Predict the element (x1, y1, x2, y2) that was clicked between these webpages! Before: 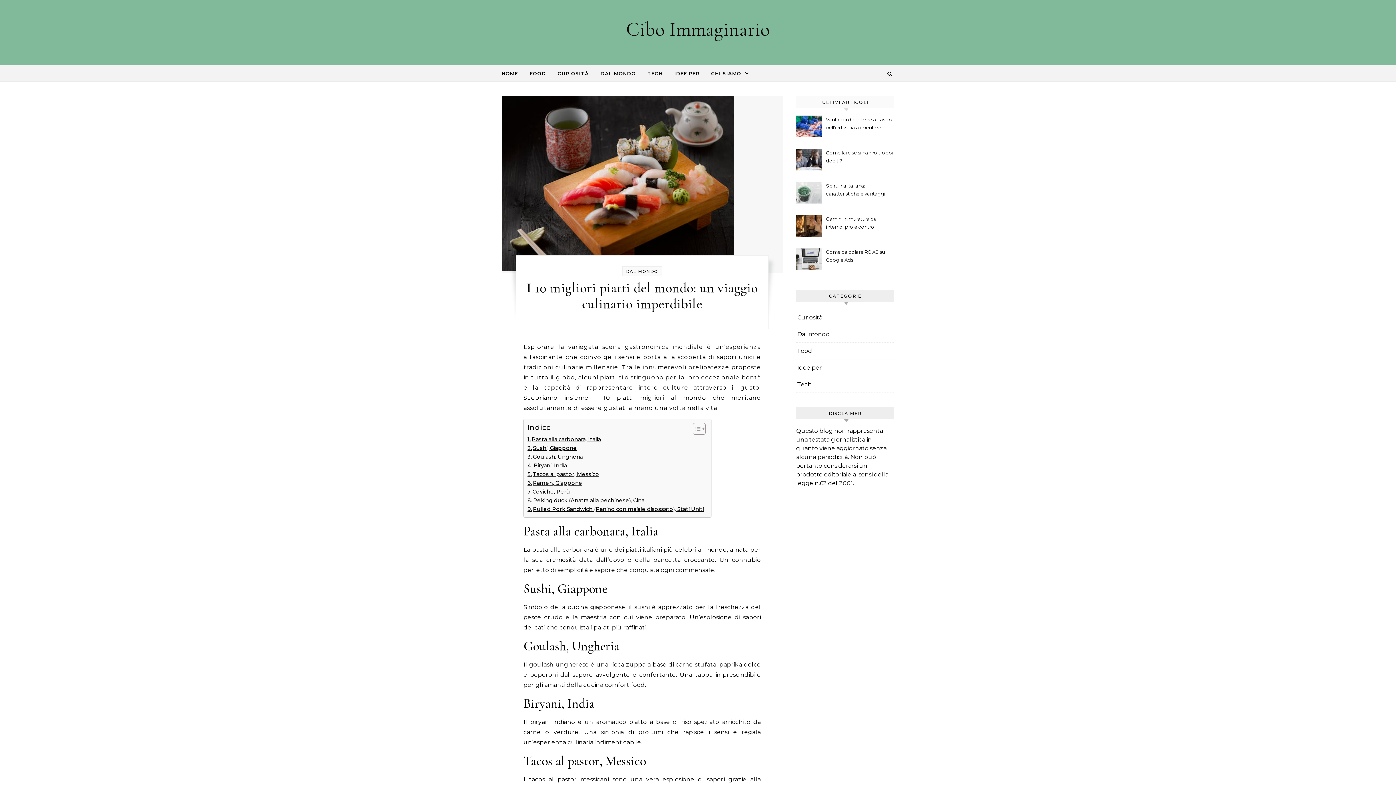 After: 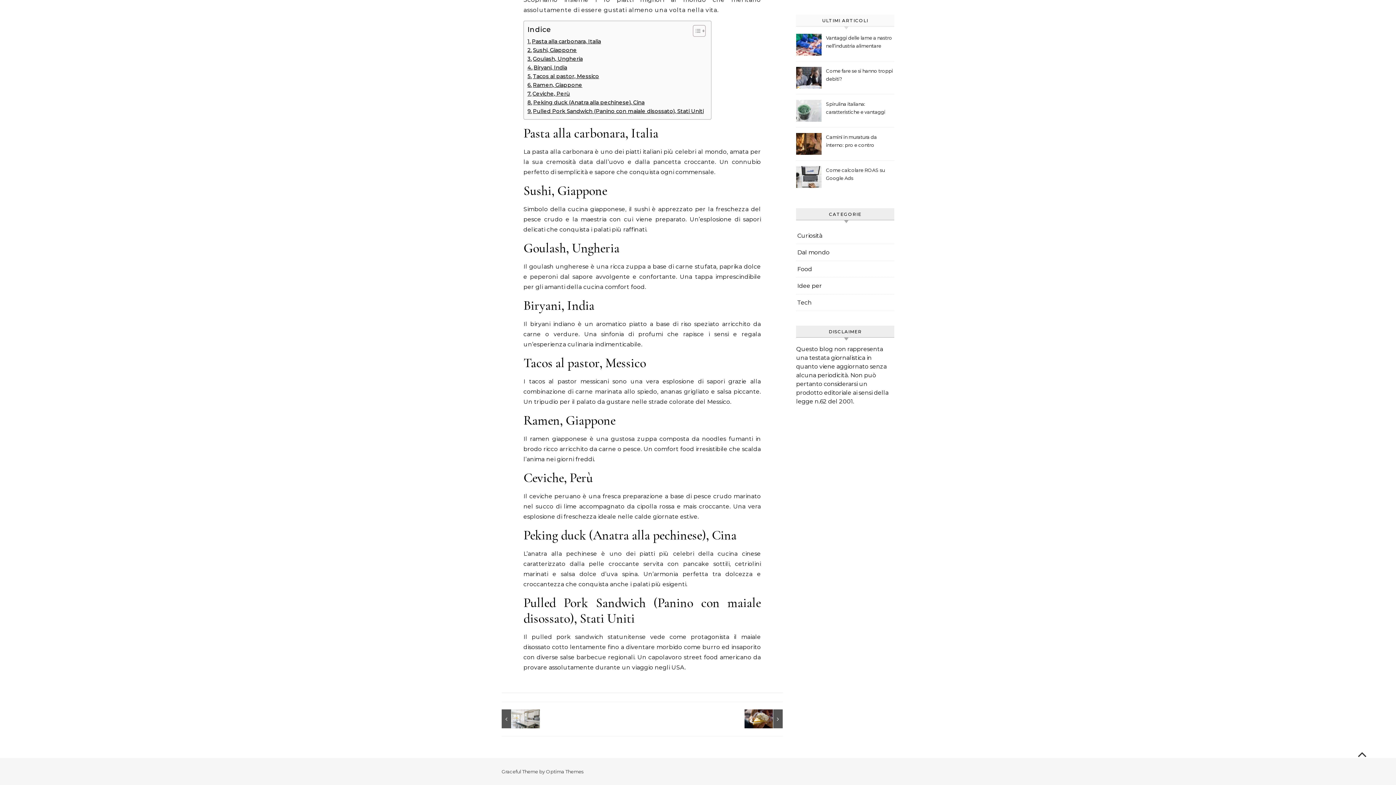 Action: label: Ceviche, Perù bbox: (527, 488, 570, 496)